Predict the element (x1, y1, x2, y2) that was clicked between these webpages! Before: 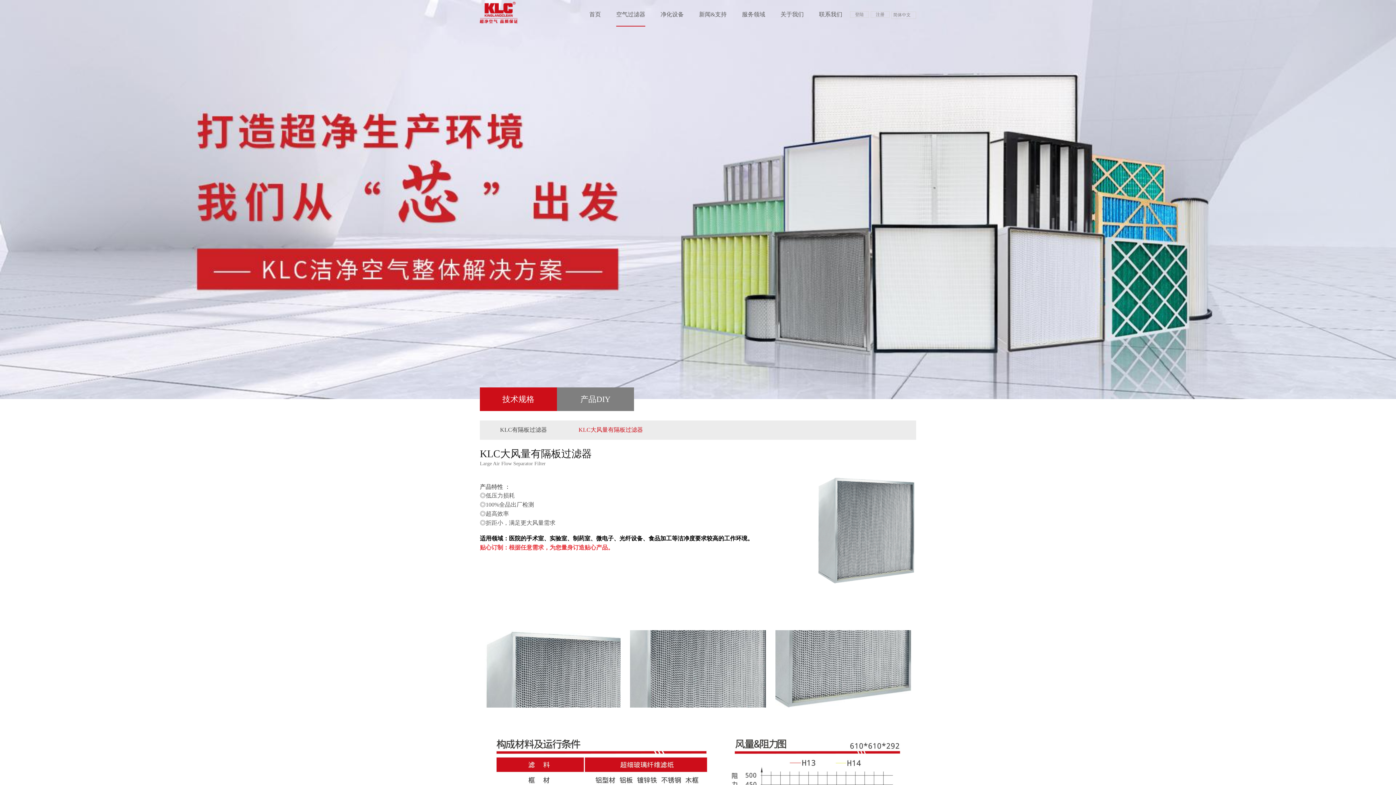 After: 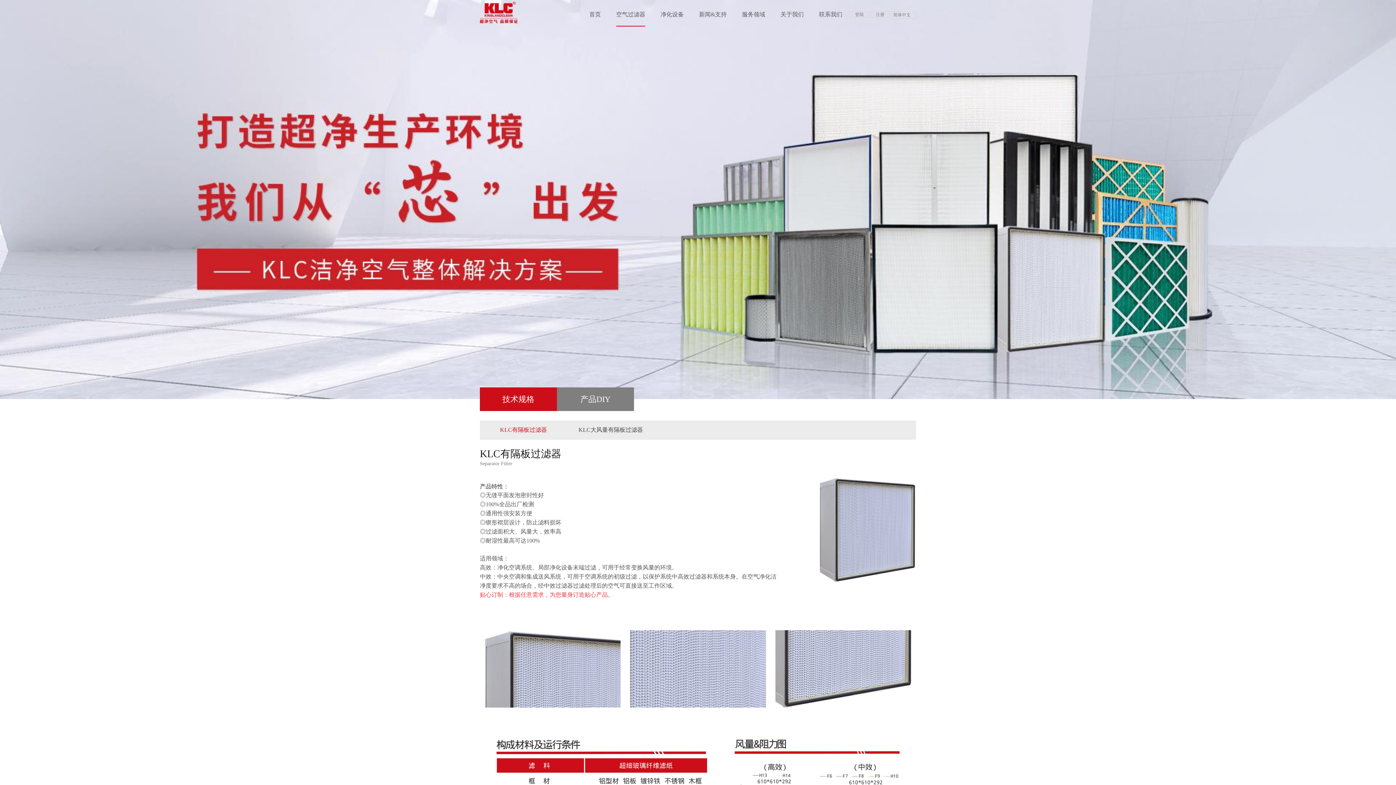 Action: bbox: (480, 387, 557, 411) label: 技术规格